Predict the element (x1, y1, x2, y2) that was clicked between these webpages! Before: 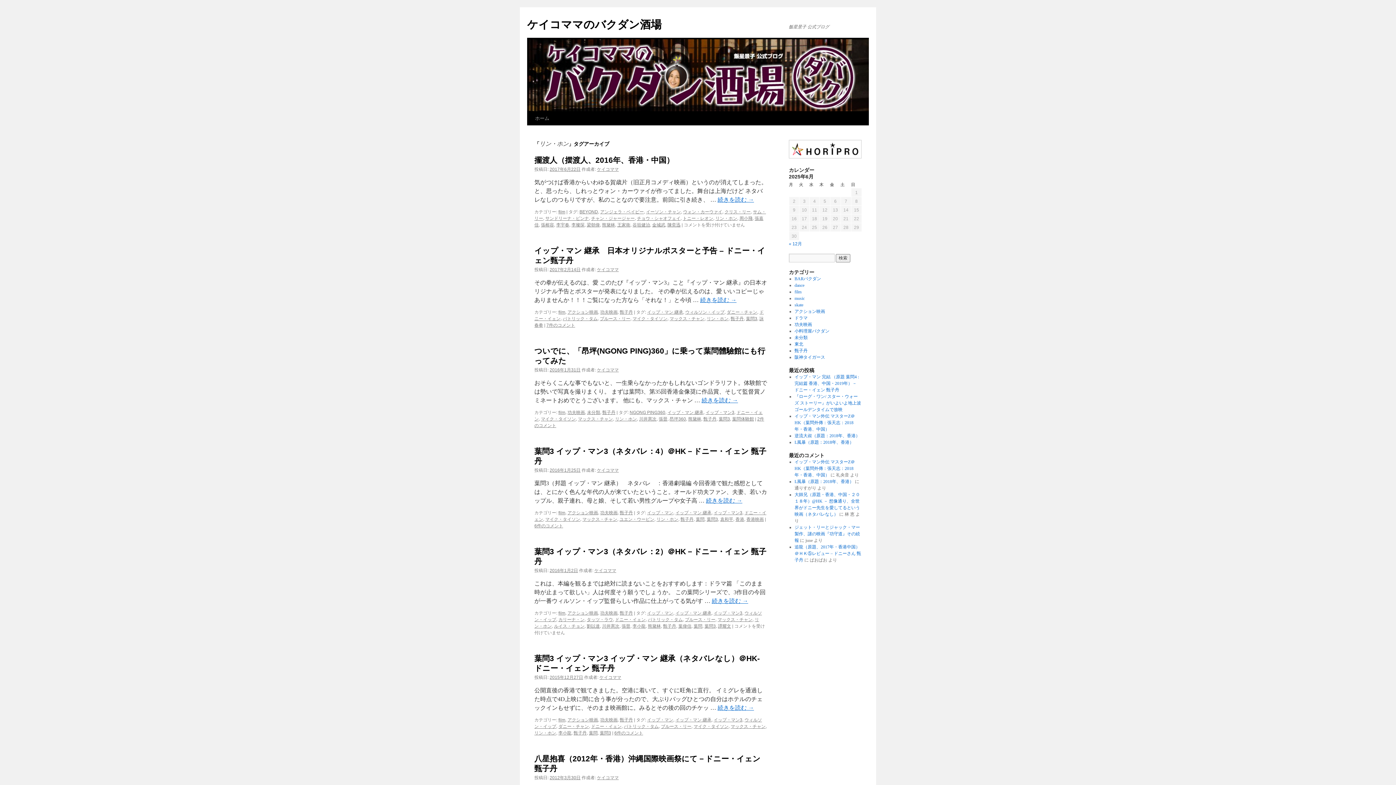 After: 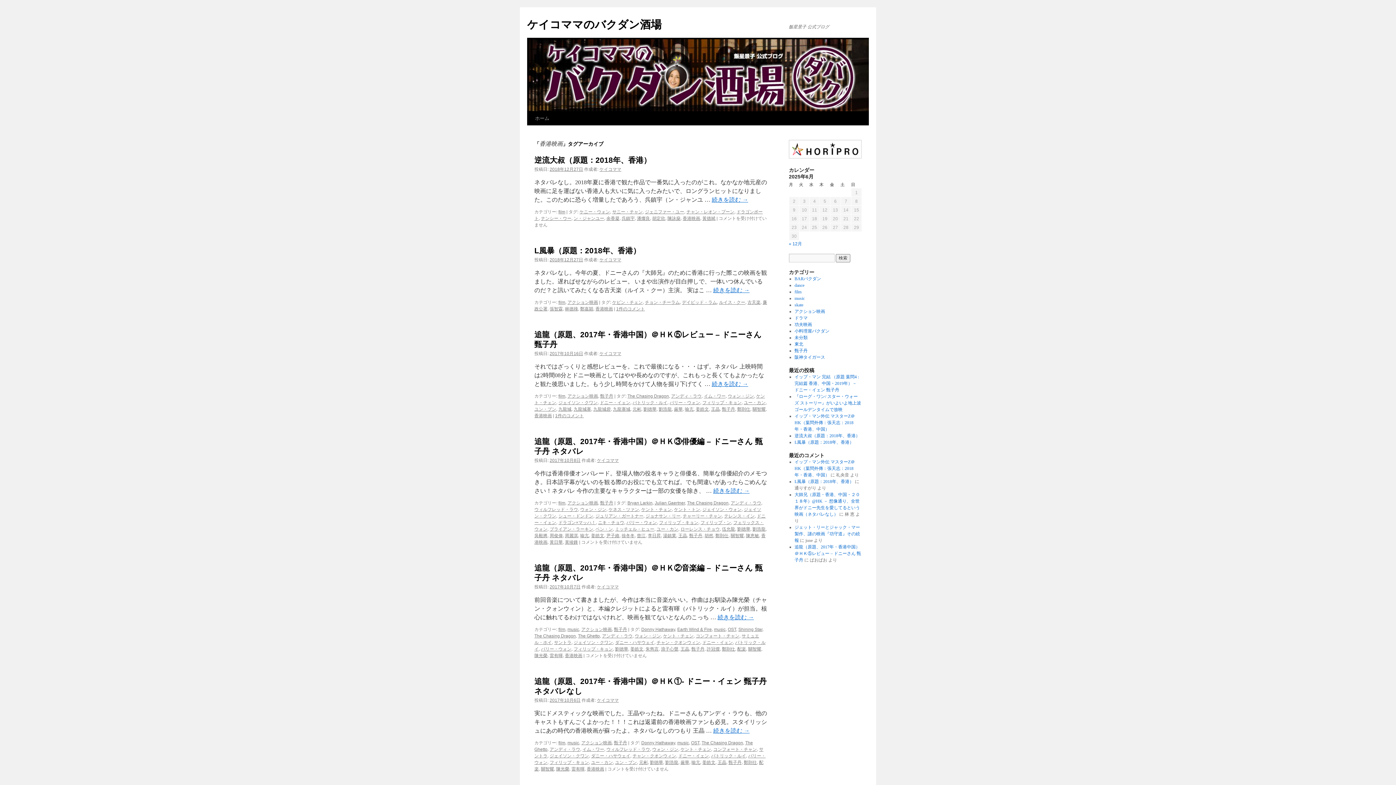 Action: bbox: (746, 517, 764, 522) label: 香港映画